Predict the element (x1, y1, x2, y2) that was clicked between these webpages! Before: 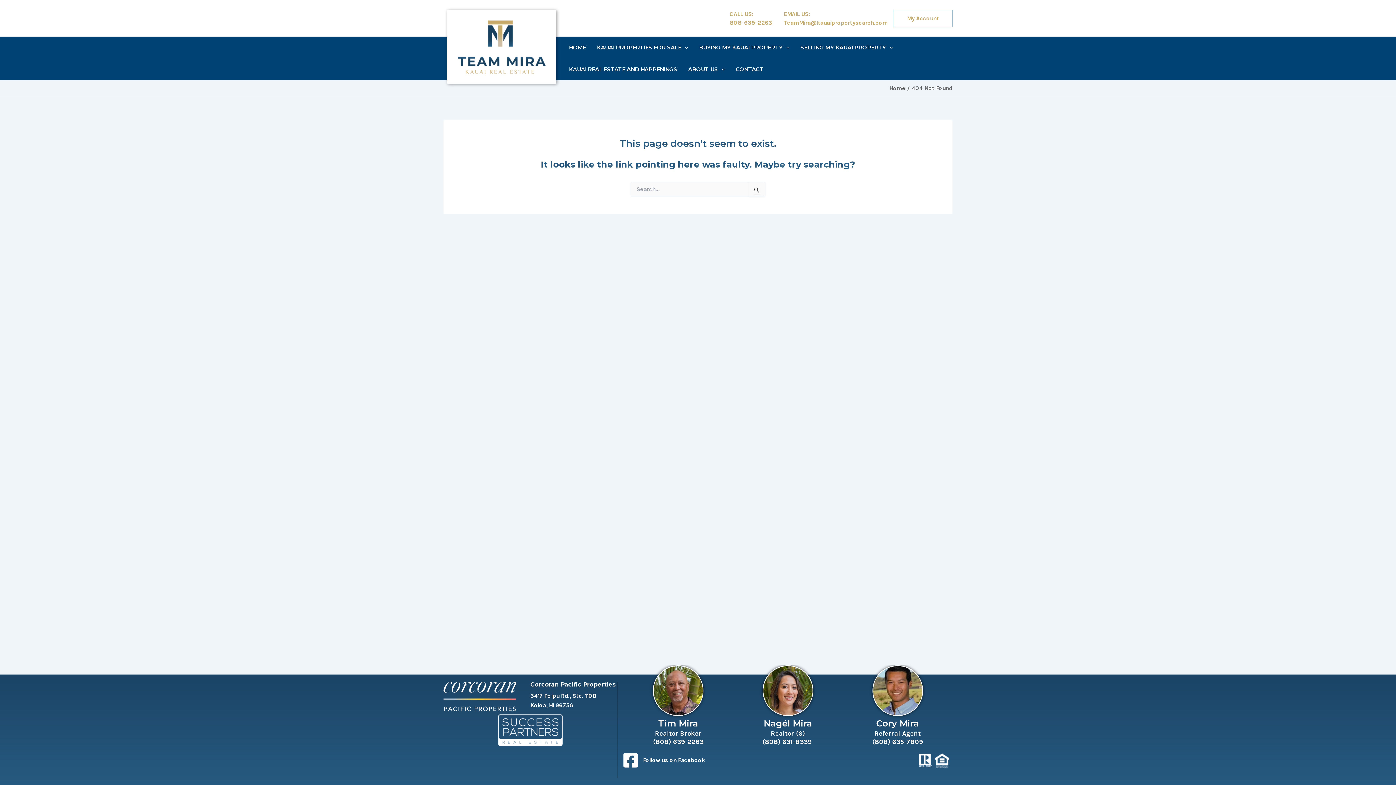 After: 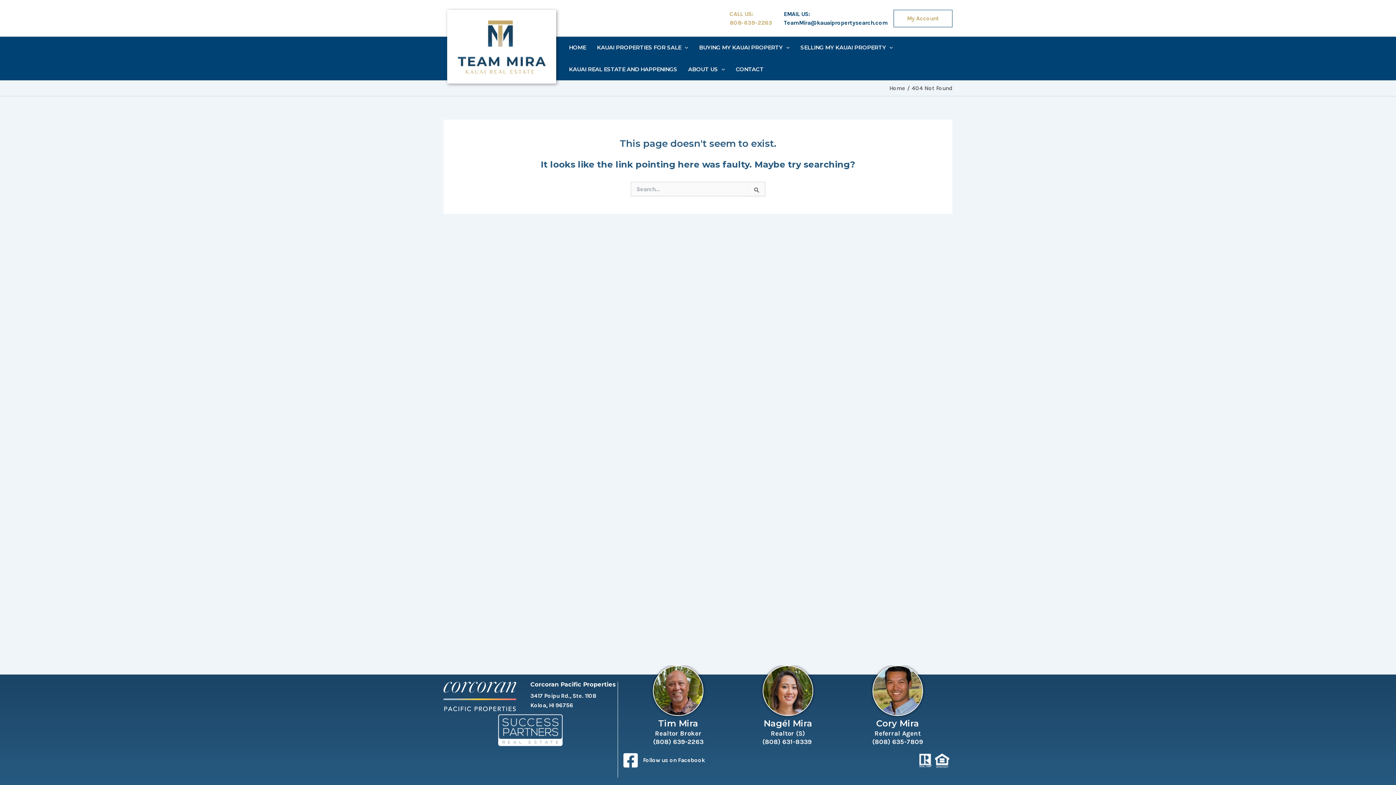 Action: label: EMAIL US:
TeamMira@kauaipropertysearch.com bbox: (778, 9, 893, 27)